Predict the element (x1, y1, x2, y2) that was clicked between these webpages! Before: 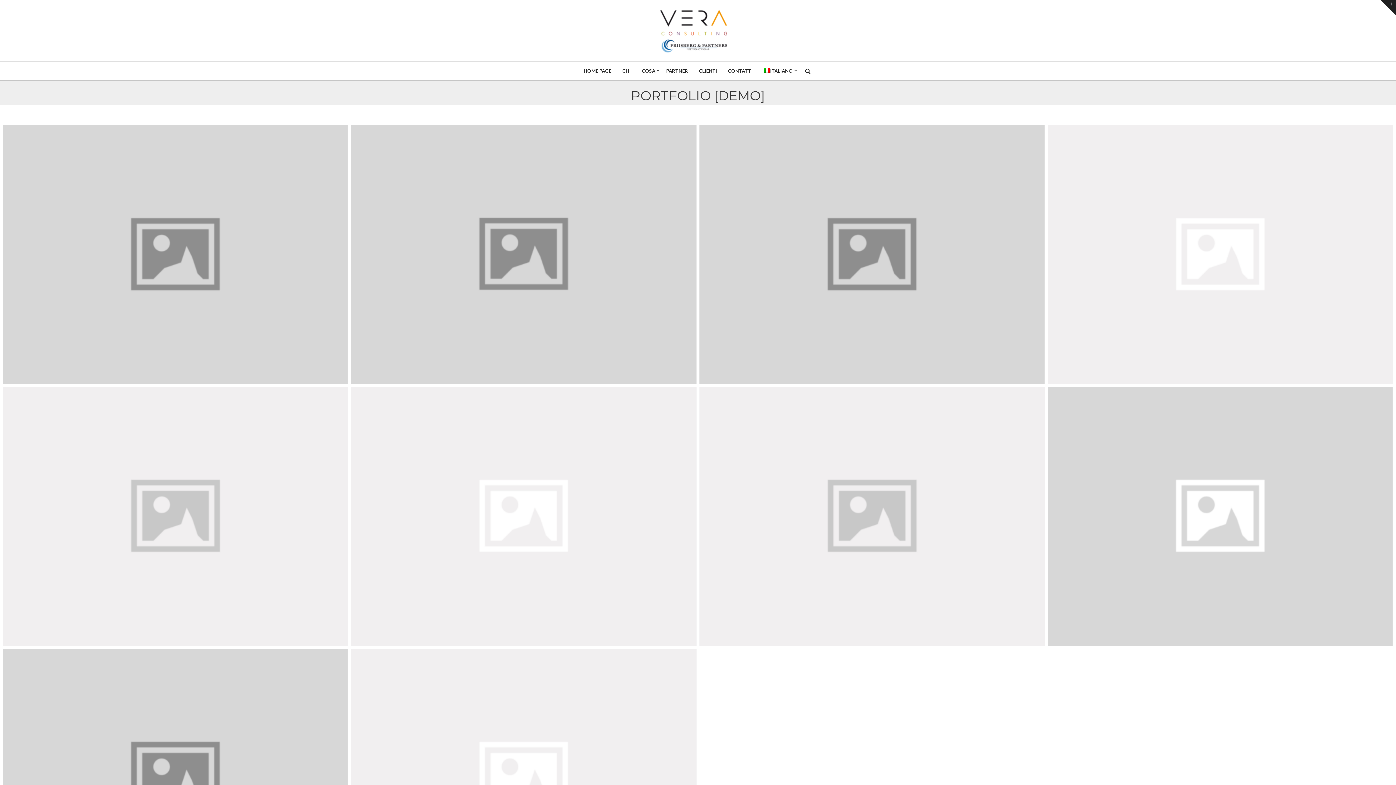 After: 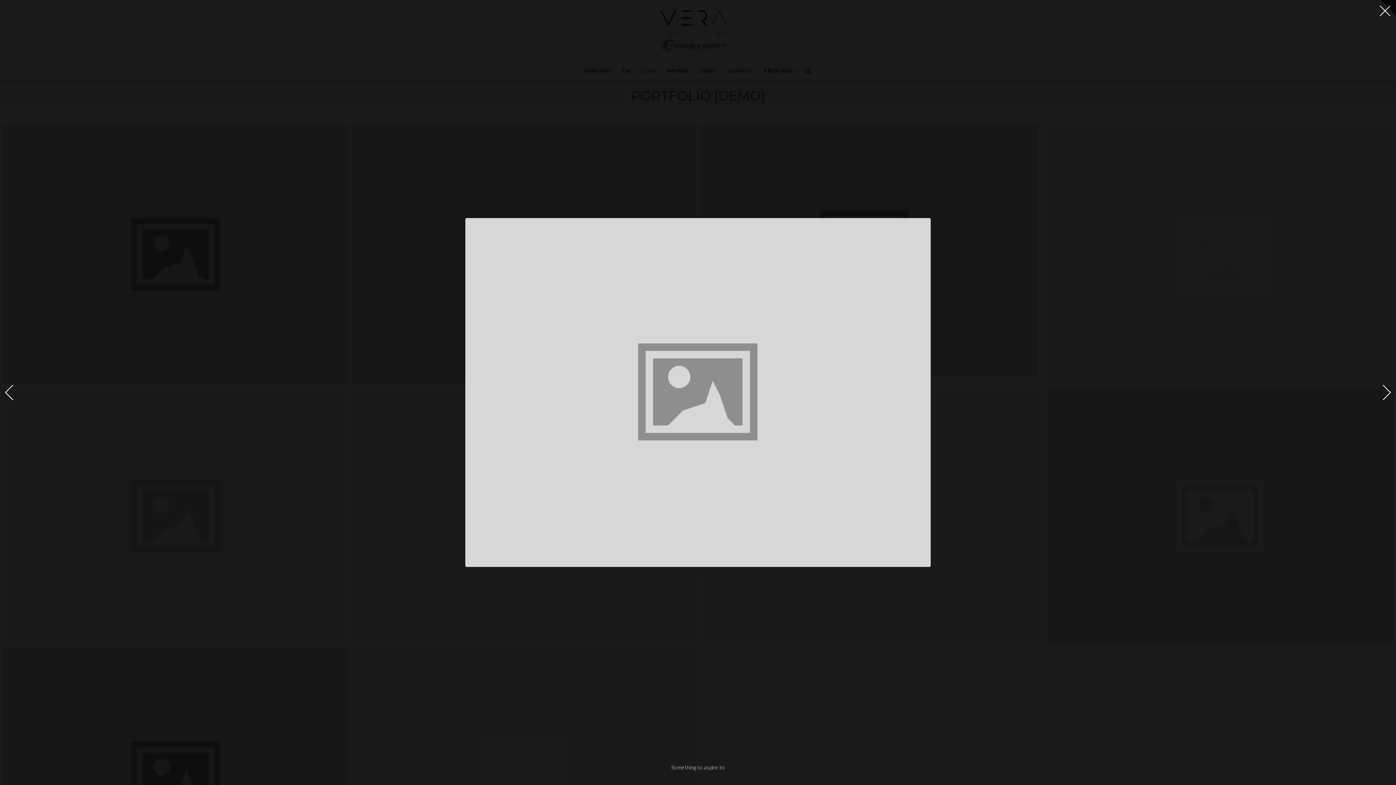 Action: bbox: (1030, 369, 1052, 391)